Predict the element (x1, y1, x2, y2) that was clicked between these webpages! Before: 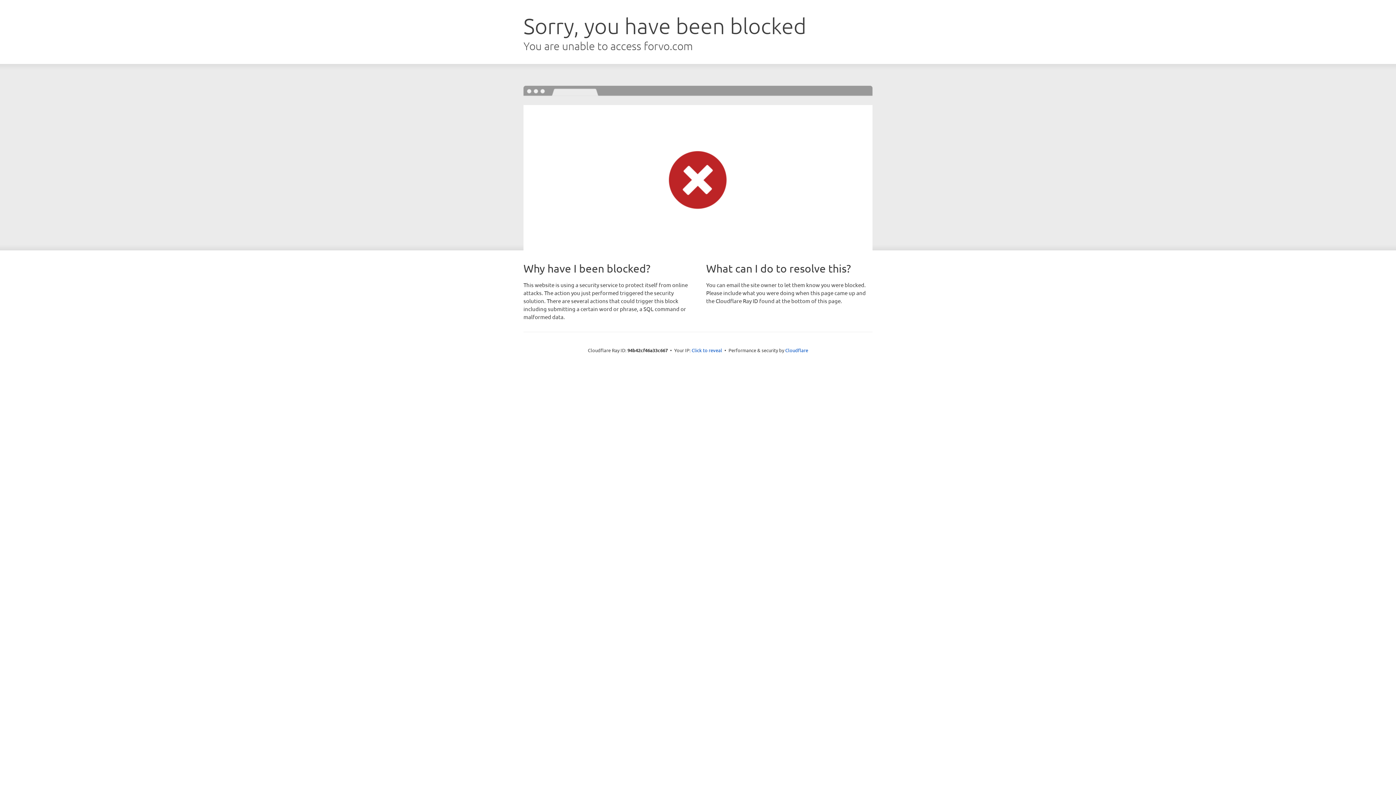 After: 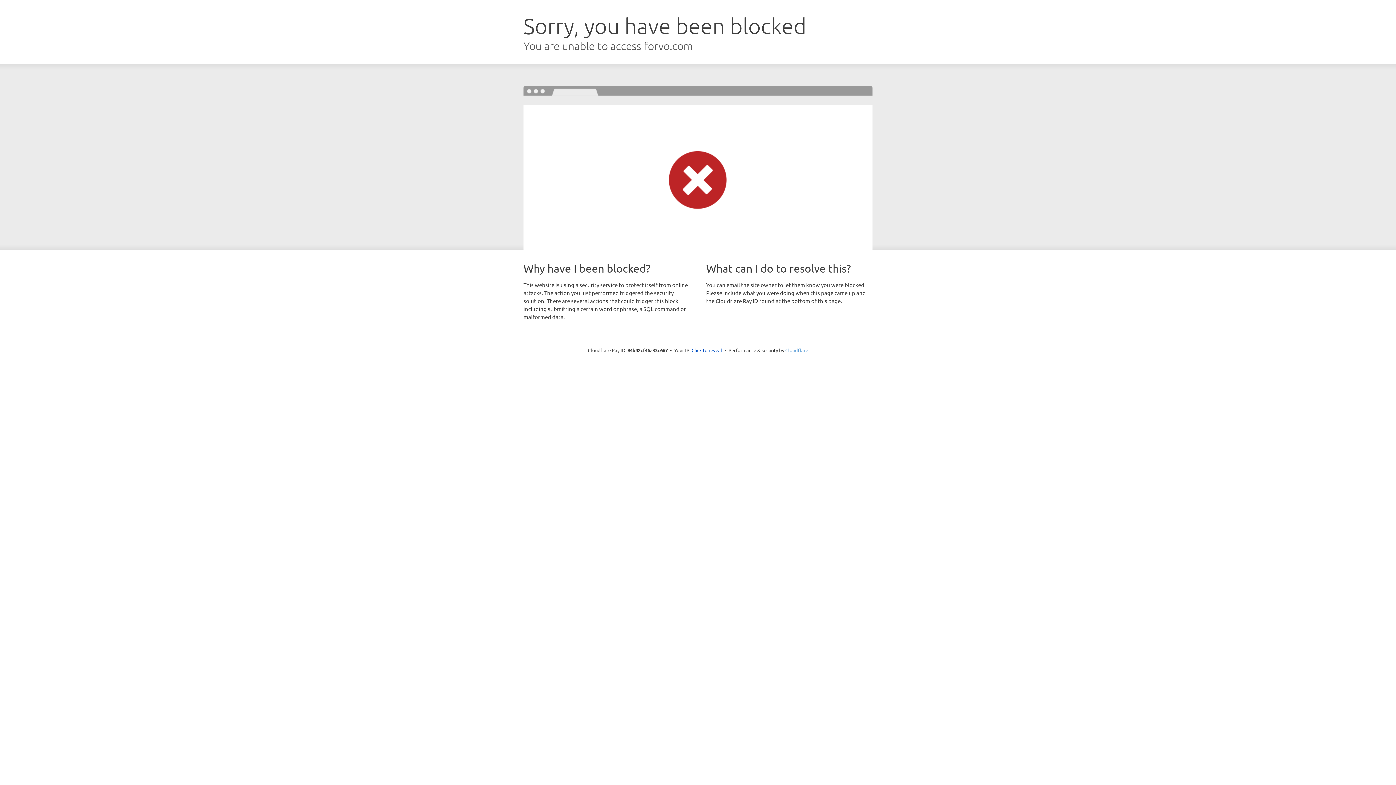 Action: label: Cloudflare bbox: (785, 347, 808, 353)